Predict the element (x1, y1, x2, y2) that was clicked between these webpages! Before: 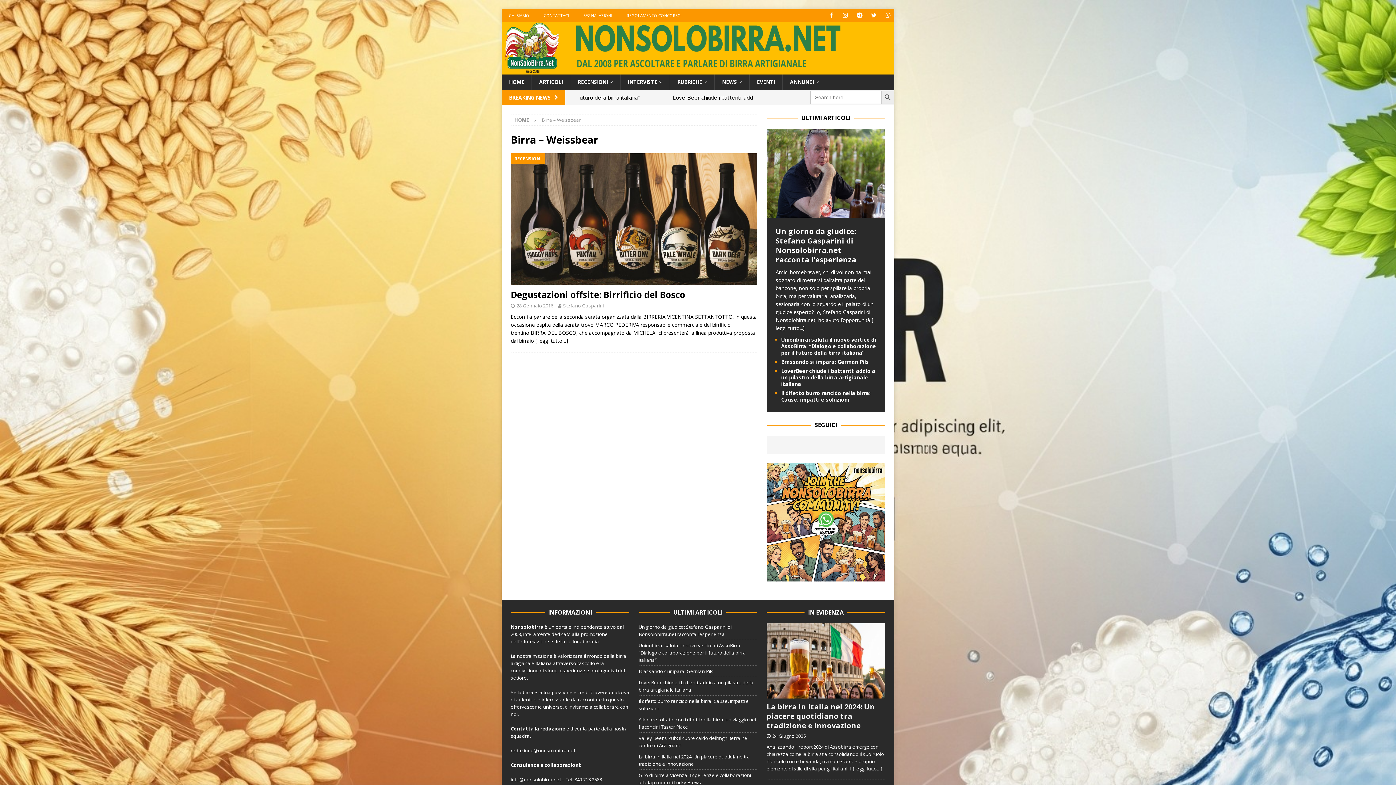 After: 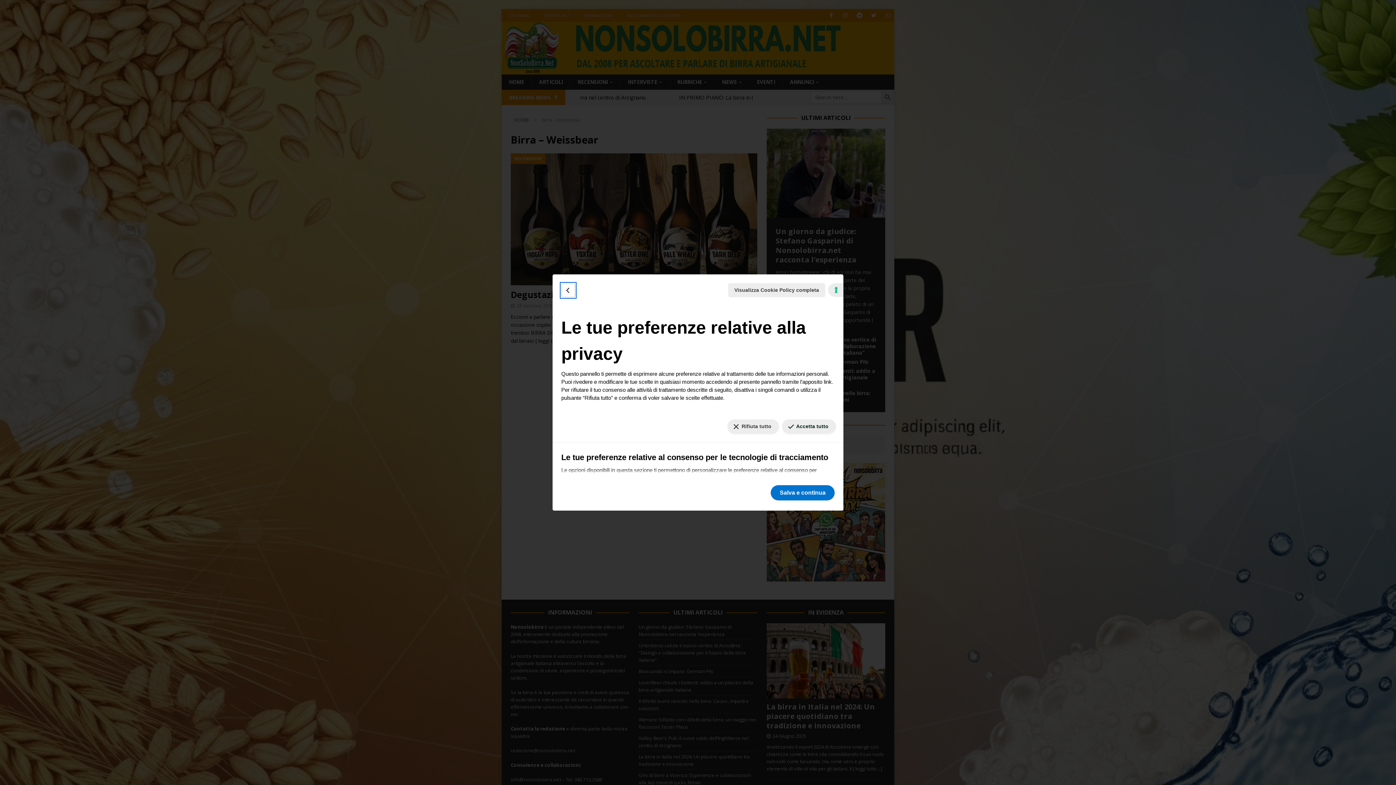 Action: bbox: (5, 777, 11, 779) label: Le tue preferenze relative al consenso per le tecnologie di tracciamento